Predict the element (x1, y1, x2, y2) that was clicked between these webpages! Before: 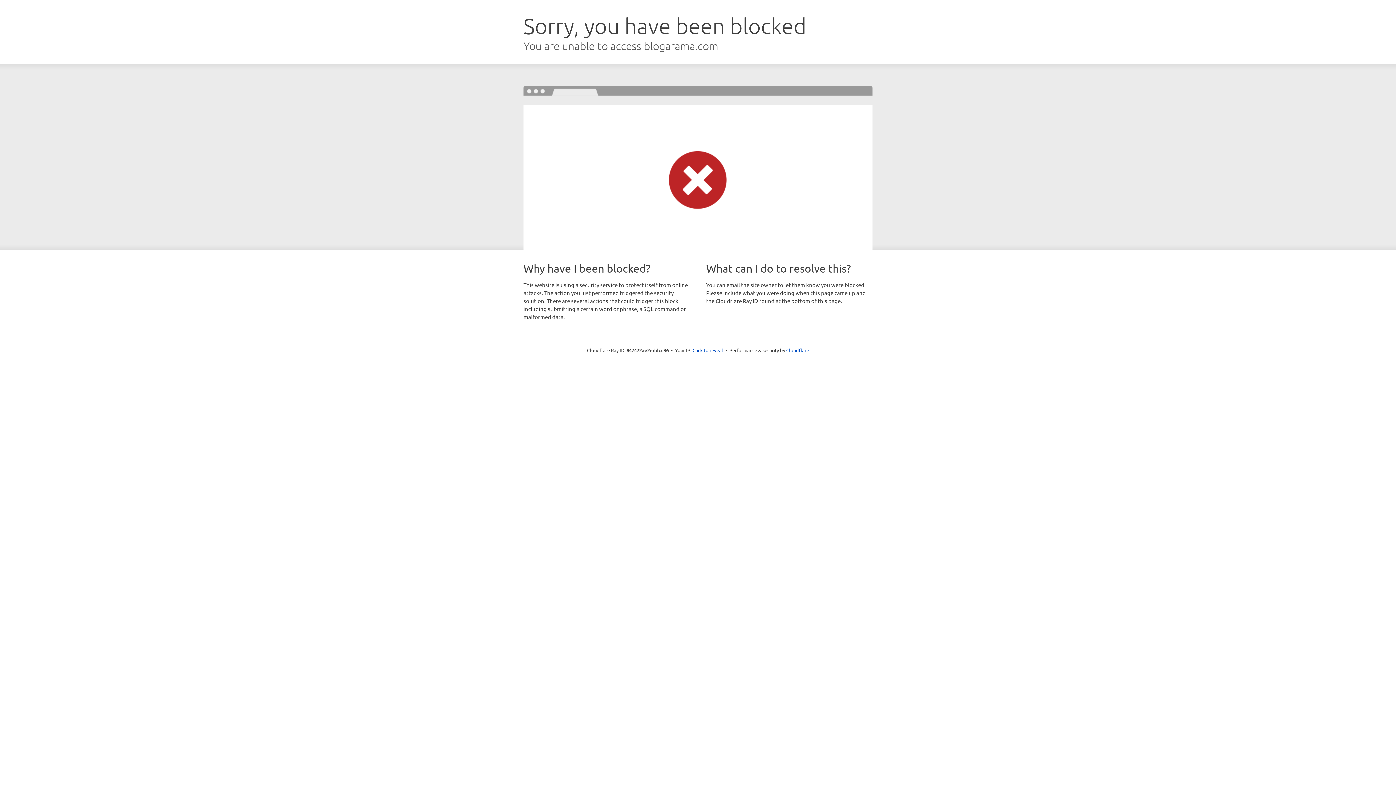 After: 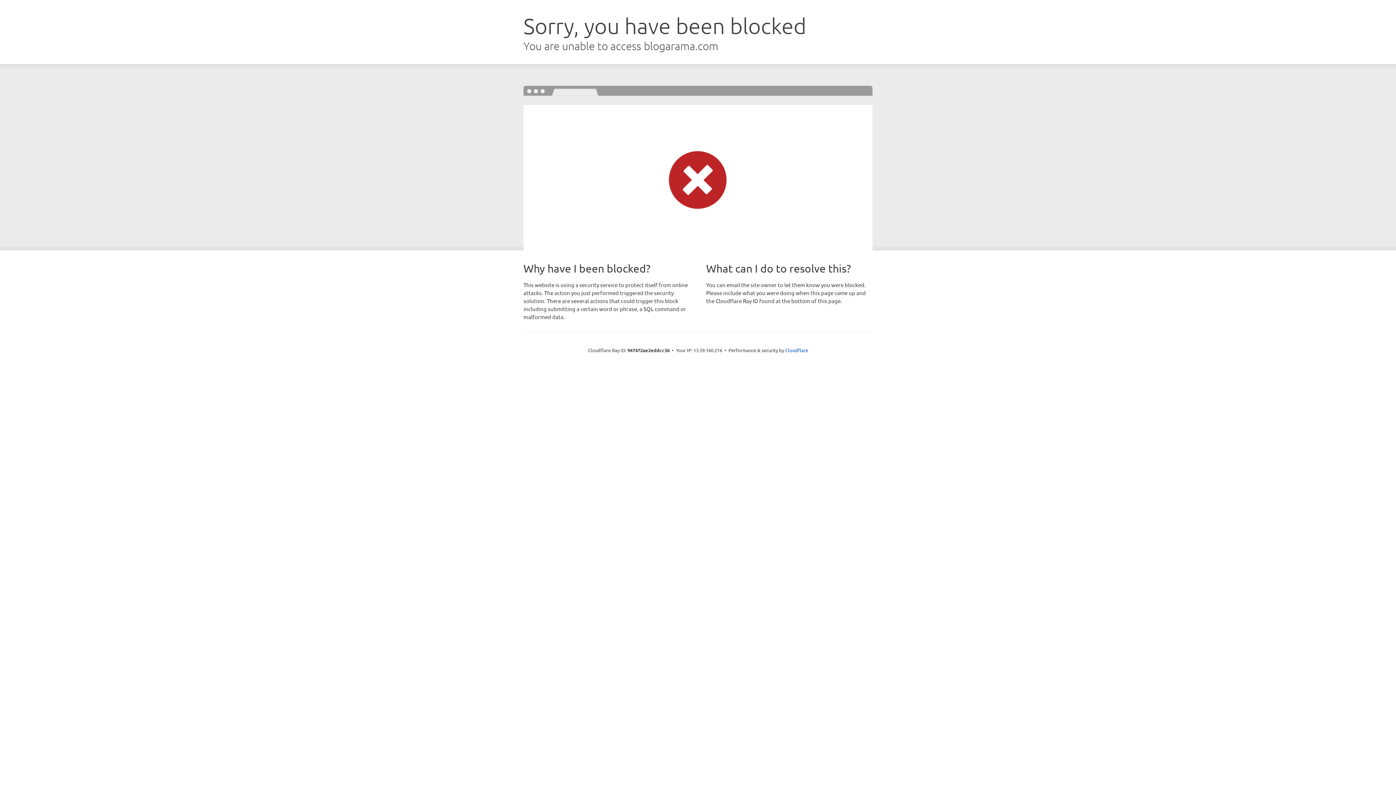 Action: label: Click to reveal bbox: (692, 346, 723, 353)